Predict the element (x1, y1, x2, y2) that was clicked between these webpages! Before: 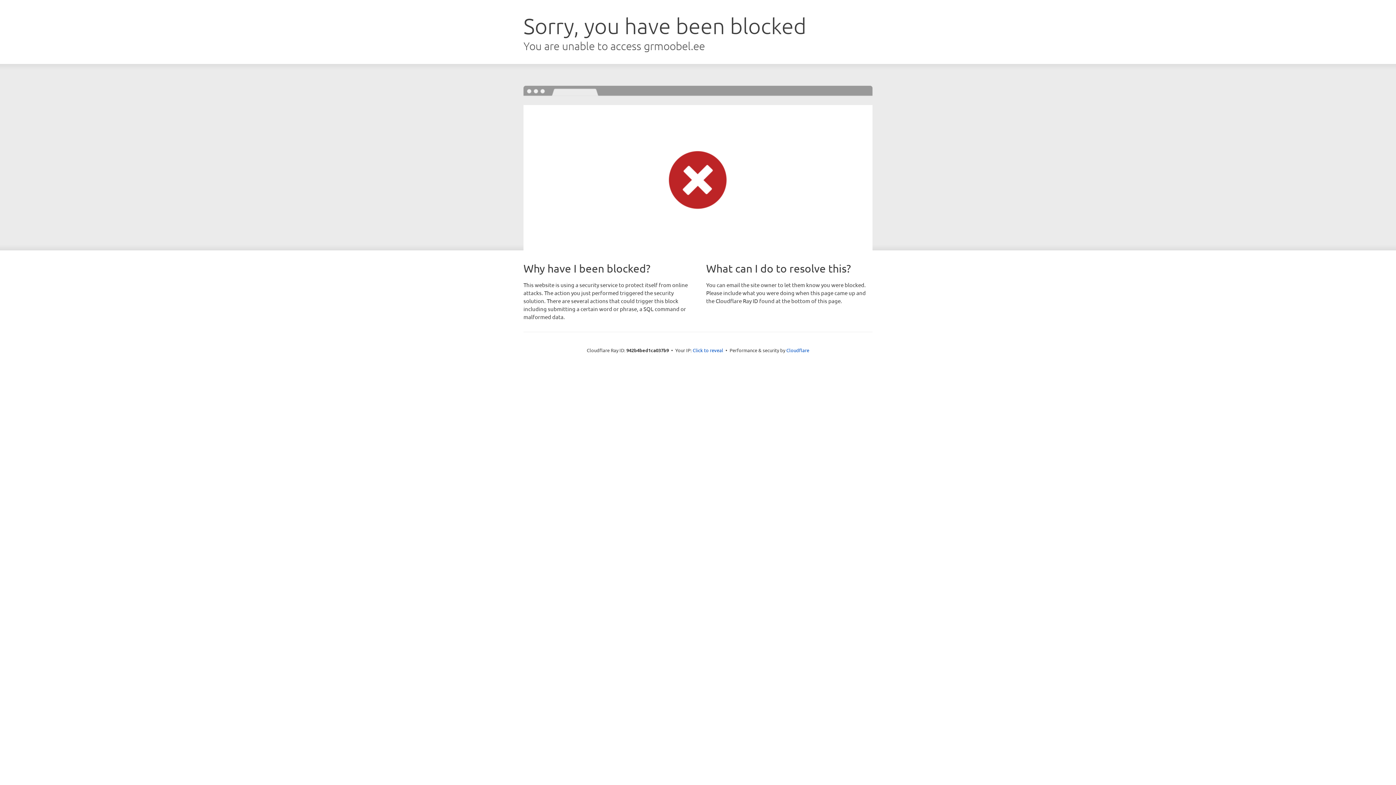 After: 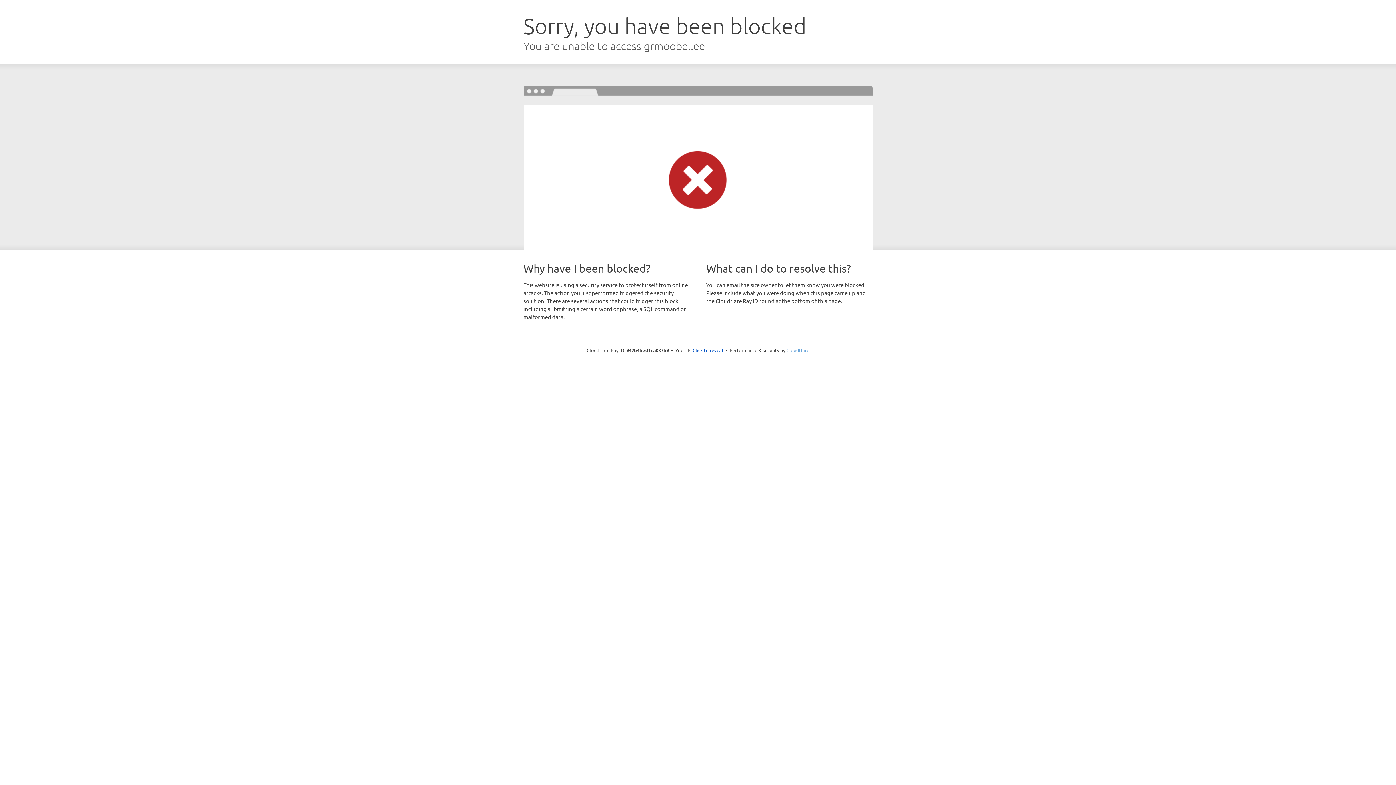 Action: label: Cloudflare bbox: (786, 347, 809, 353)